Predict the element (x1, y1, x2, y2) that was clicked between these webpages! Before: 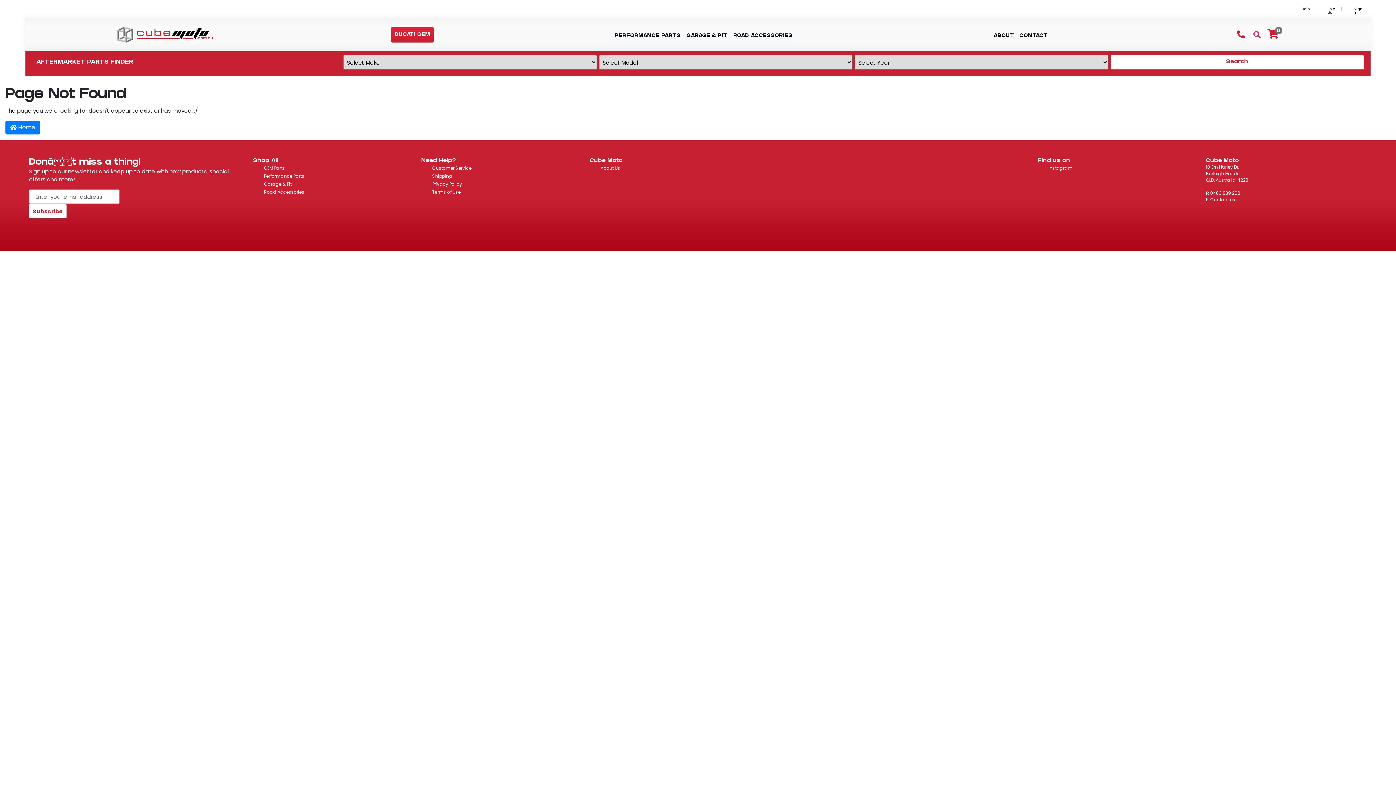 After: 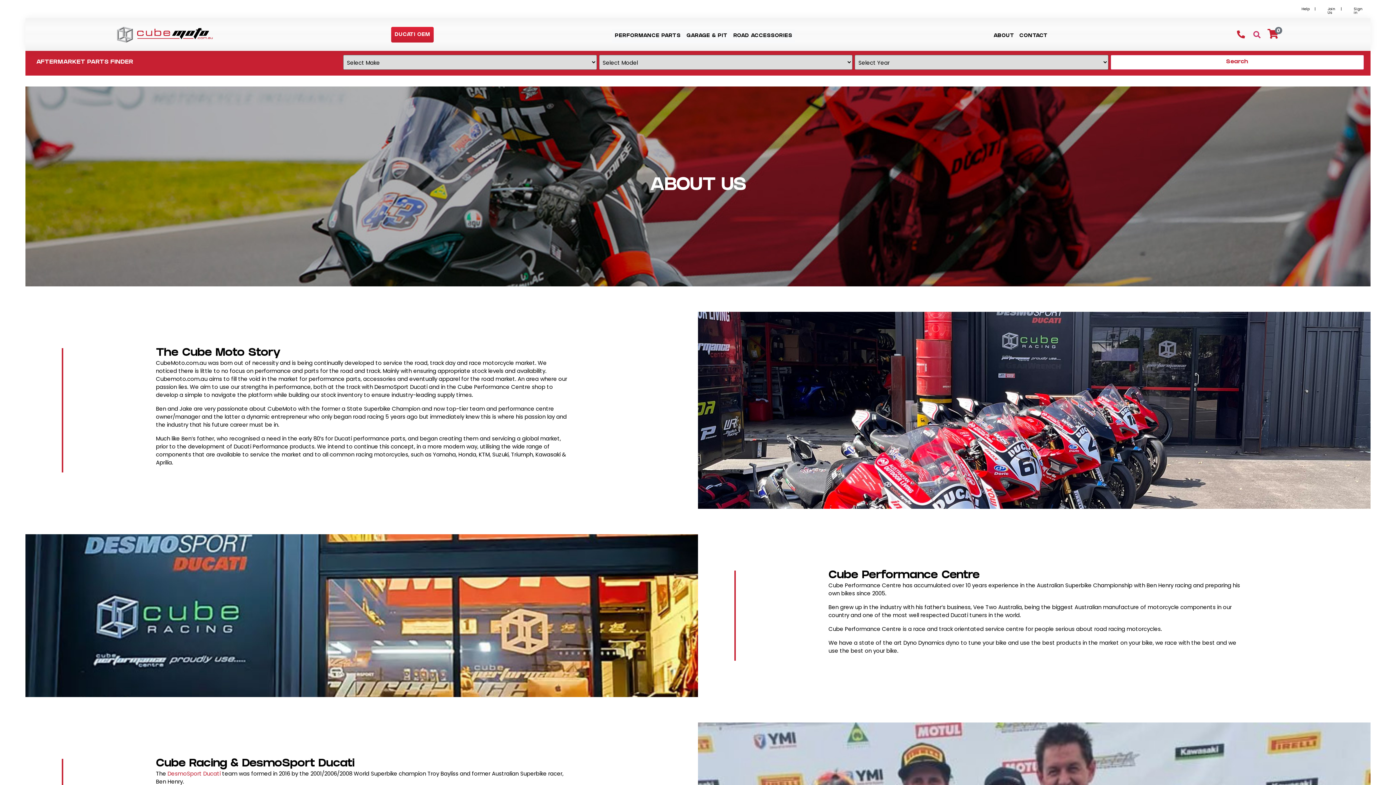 Action: label: ABOUT bbox: (993, 33, 1014, 38)